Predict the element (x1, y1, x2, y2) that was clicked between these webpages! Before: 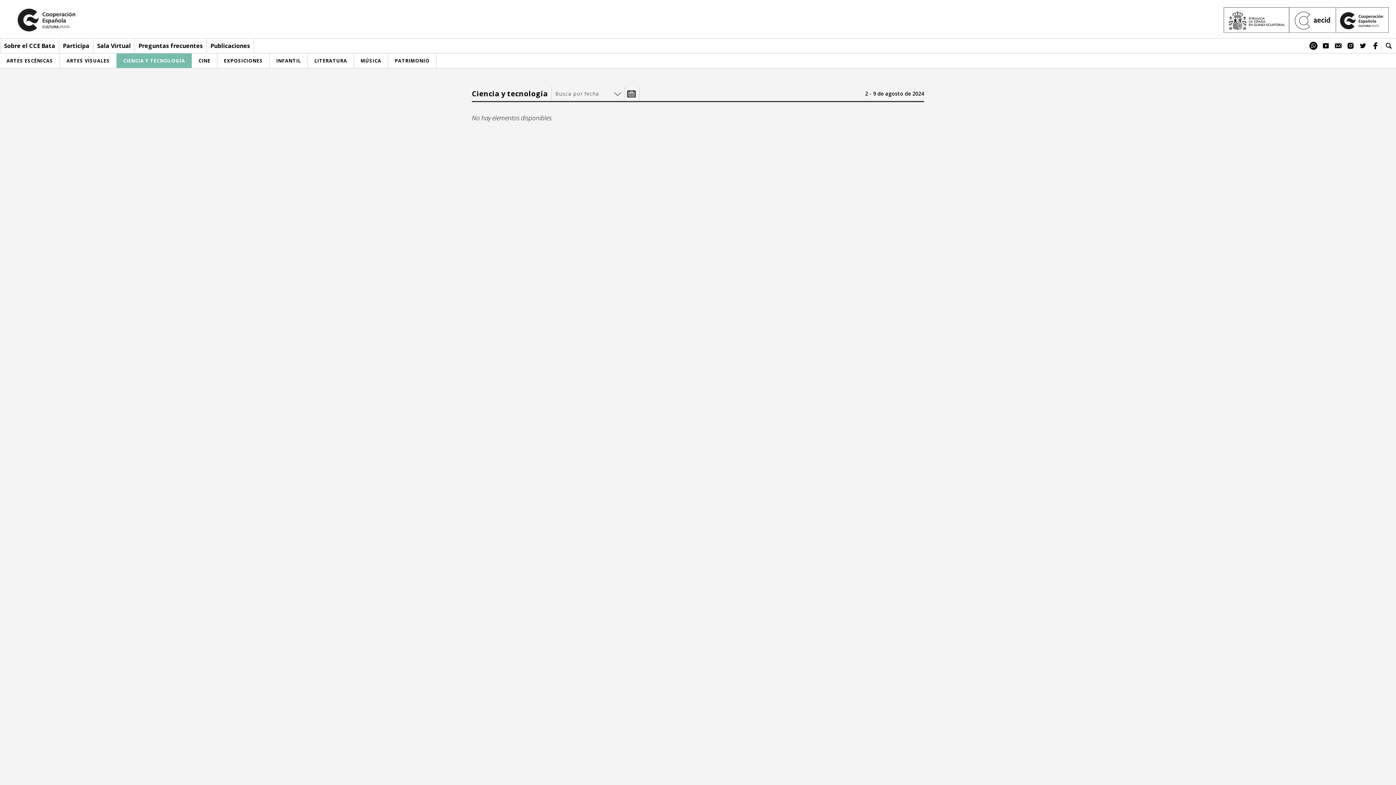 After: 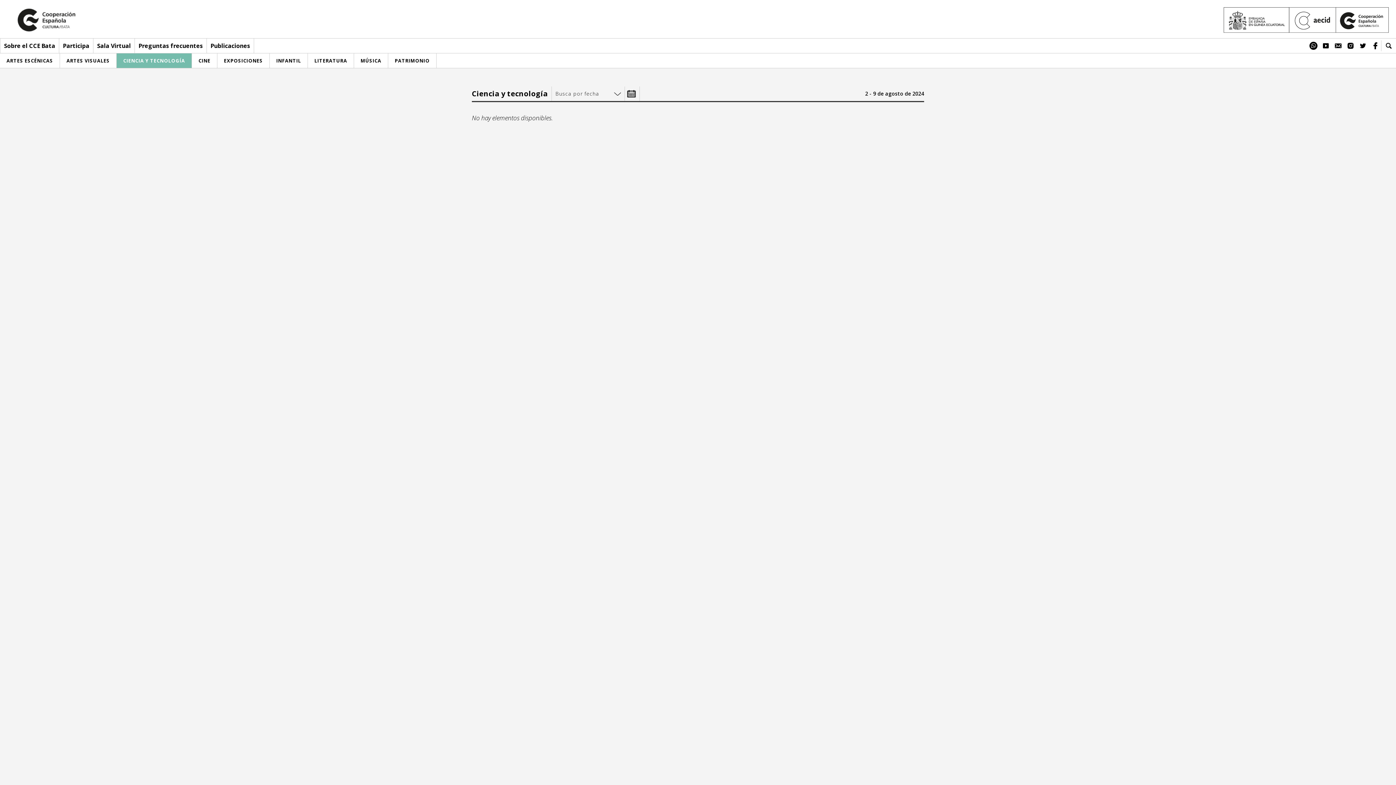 Action: bbox: (1369, 38, 1381, 53)